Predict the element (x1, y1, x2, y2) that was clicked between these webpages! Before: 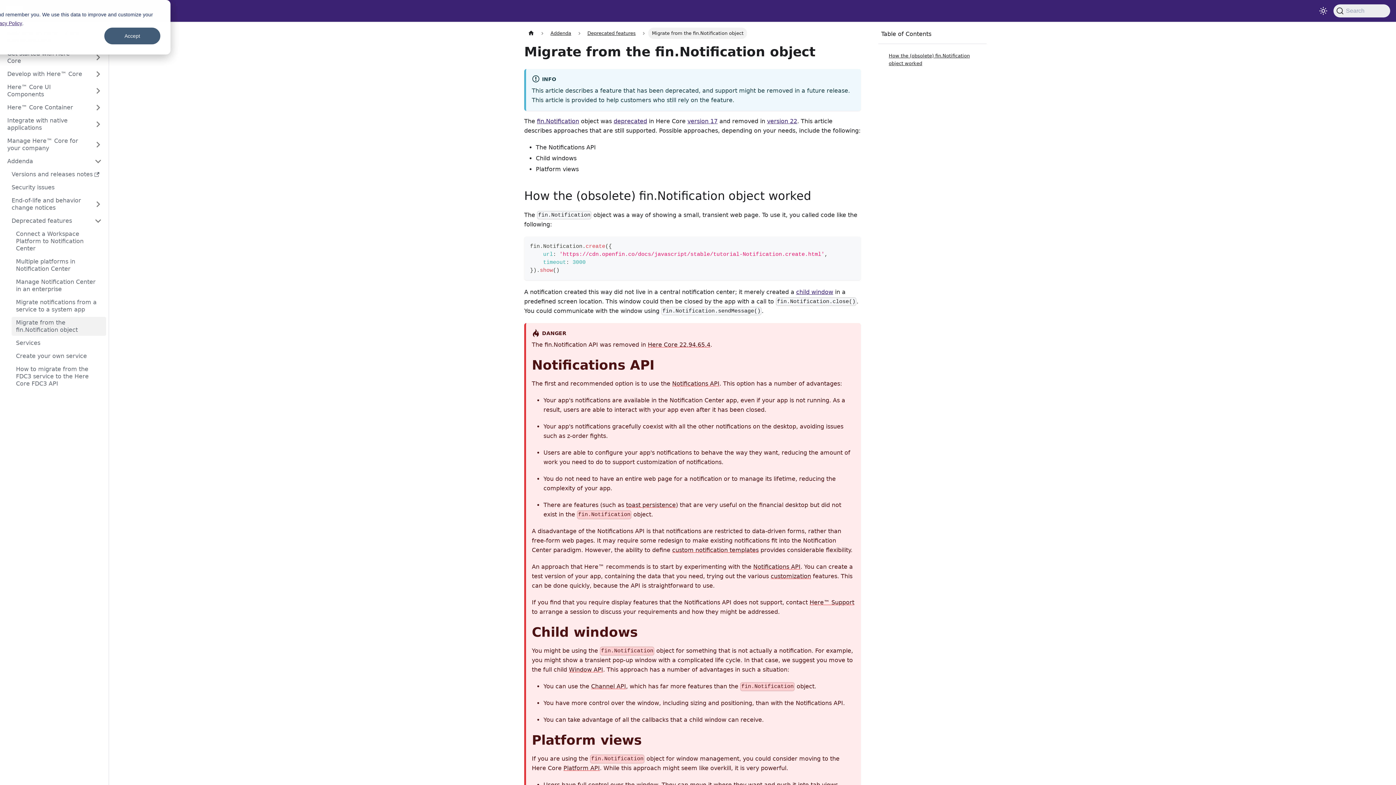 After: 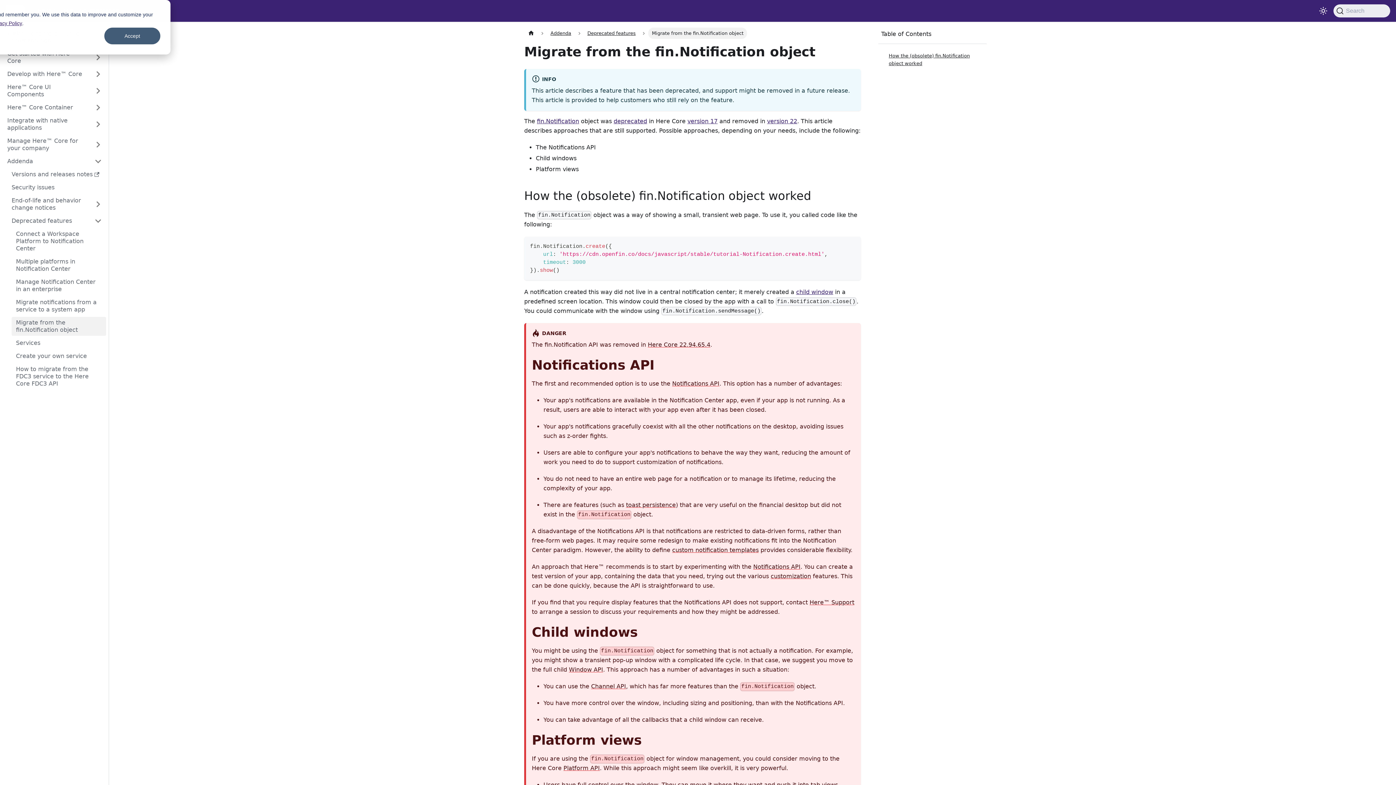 Action: label: toast persistence bbox: (626, 501, 676, 508)